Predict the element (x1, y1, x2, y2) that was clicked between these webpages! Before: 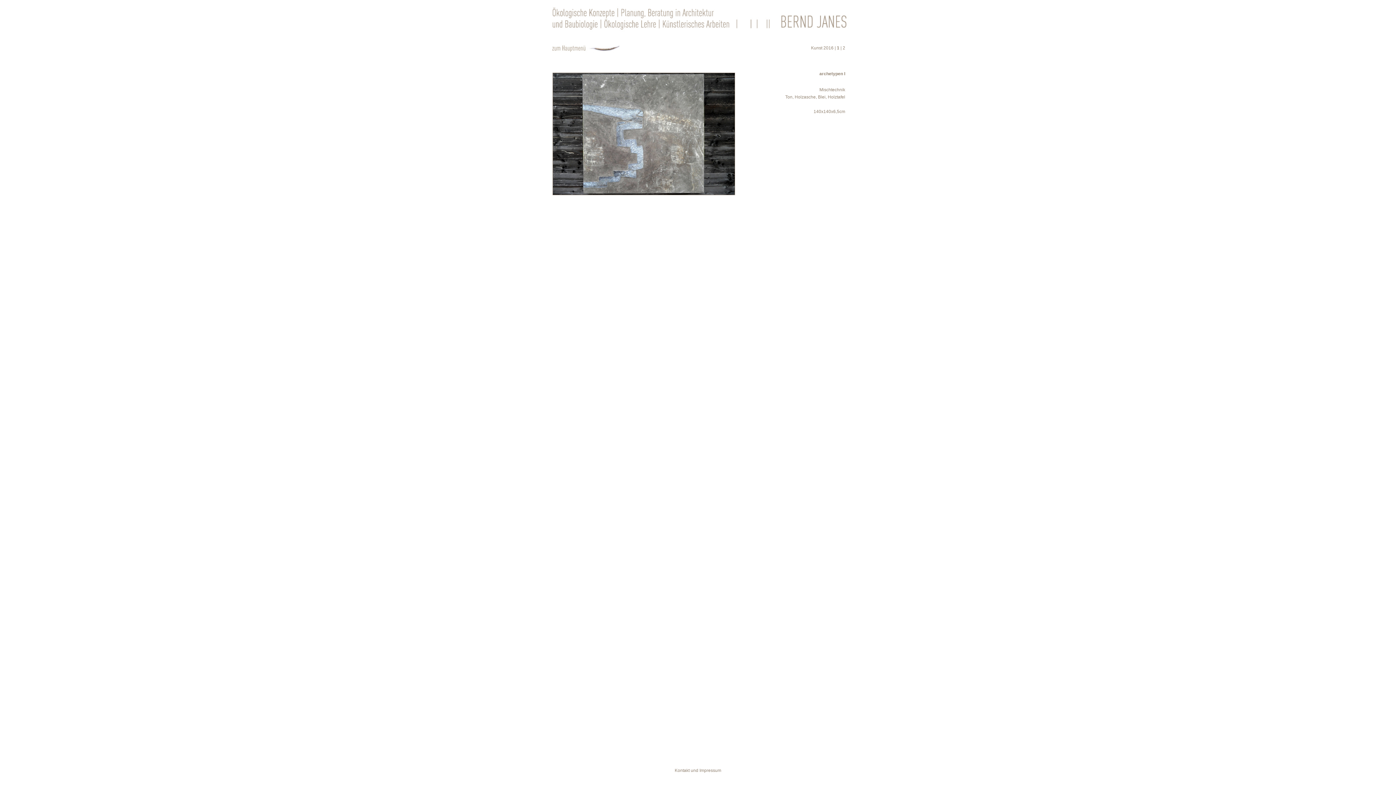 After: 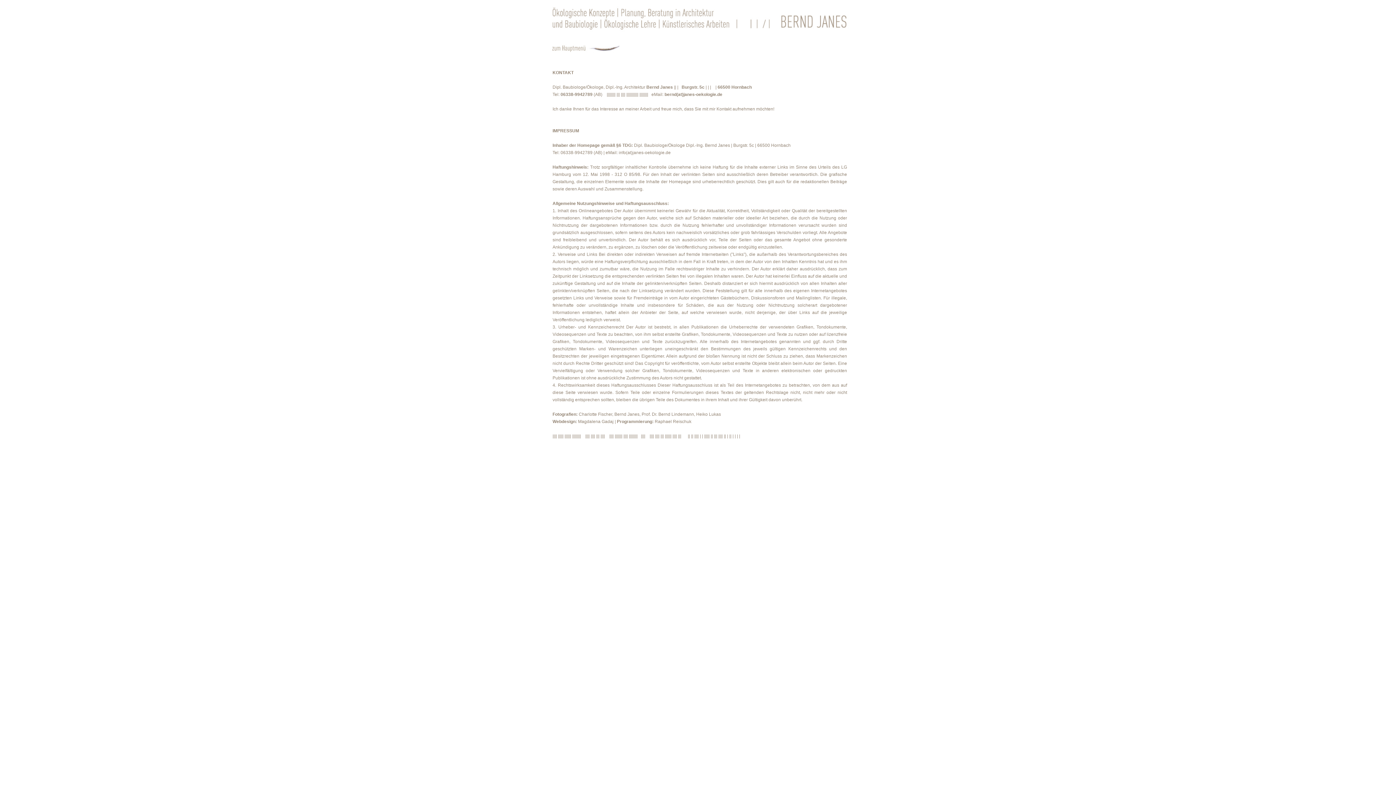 Action: bbox: (674, 768, 721, 773) label: Kontakt und Impressum